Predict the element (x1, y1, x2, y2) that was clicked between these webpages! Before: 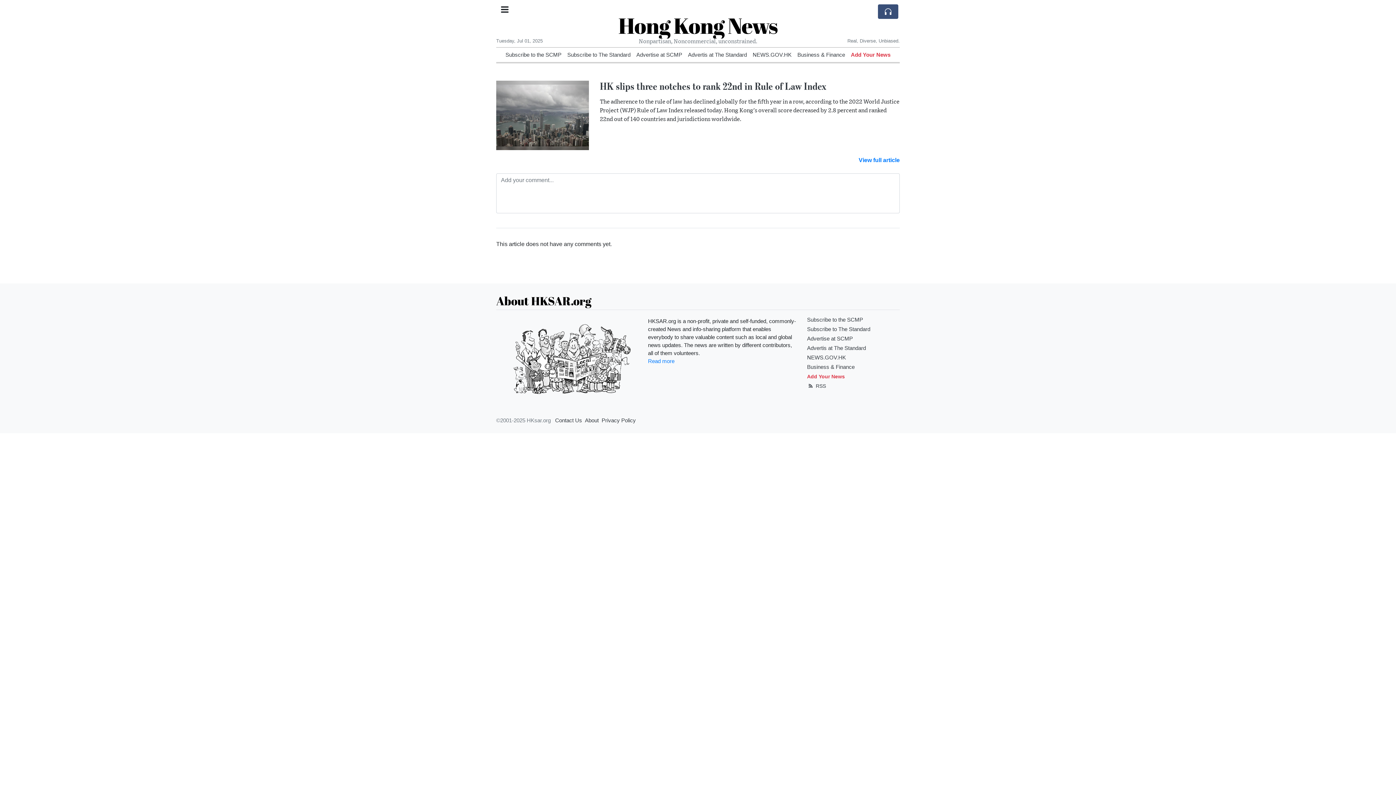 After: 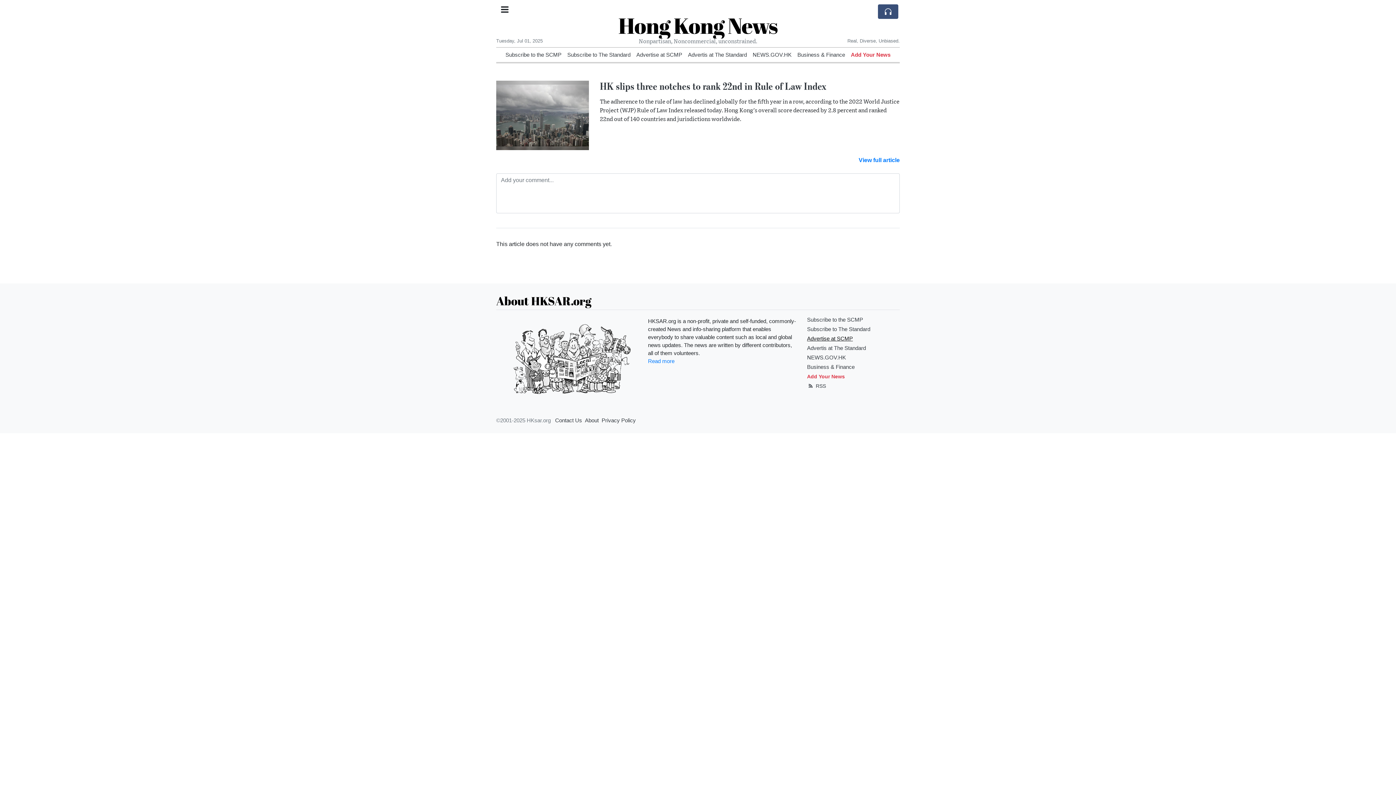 Action: label: Advertise at SCMP bbox: (807, 336, 853, 341)